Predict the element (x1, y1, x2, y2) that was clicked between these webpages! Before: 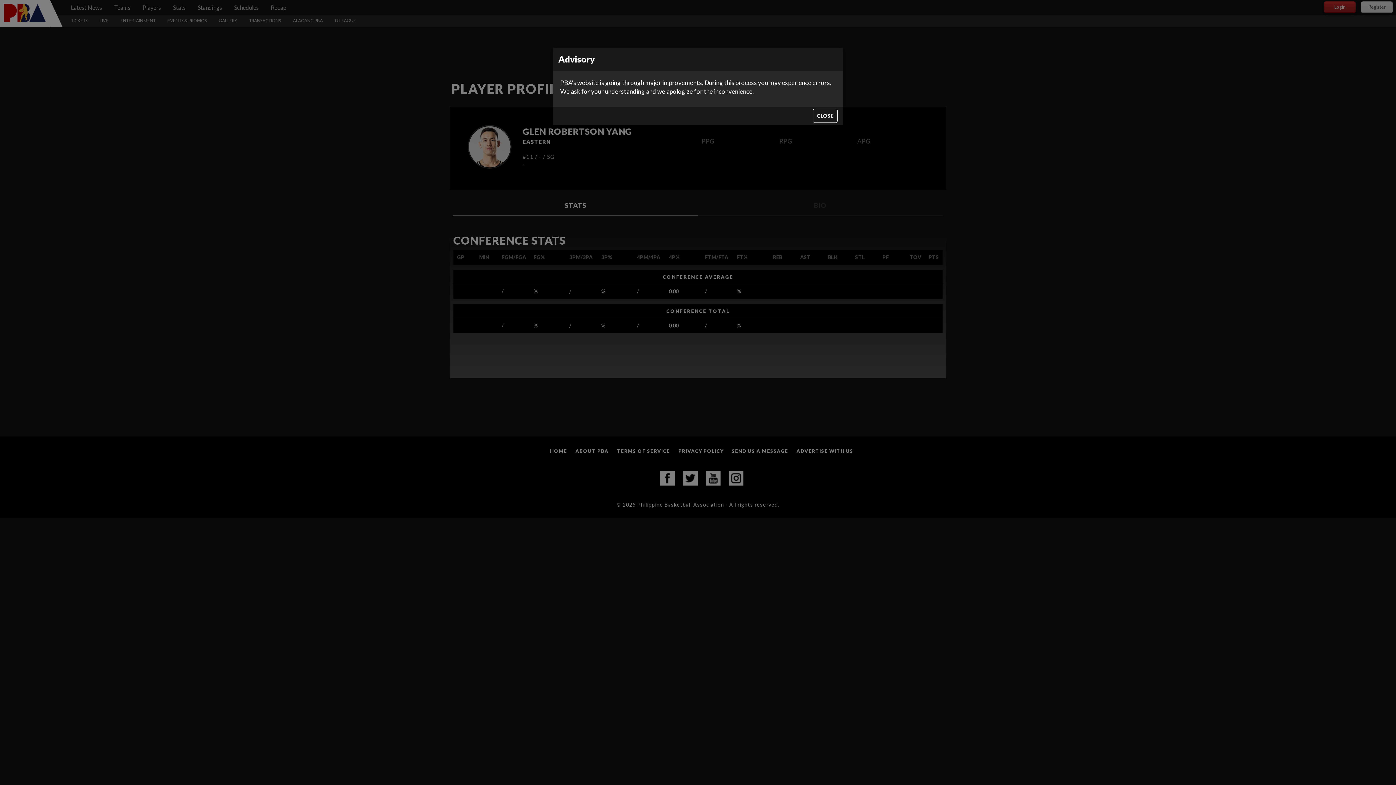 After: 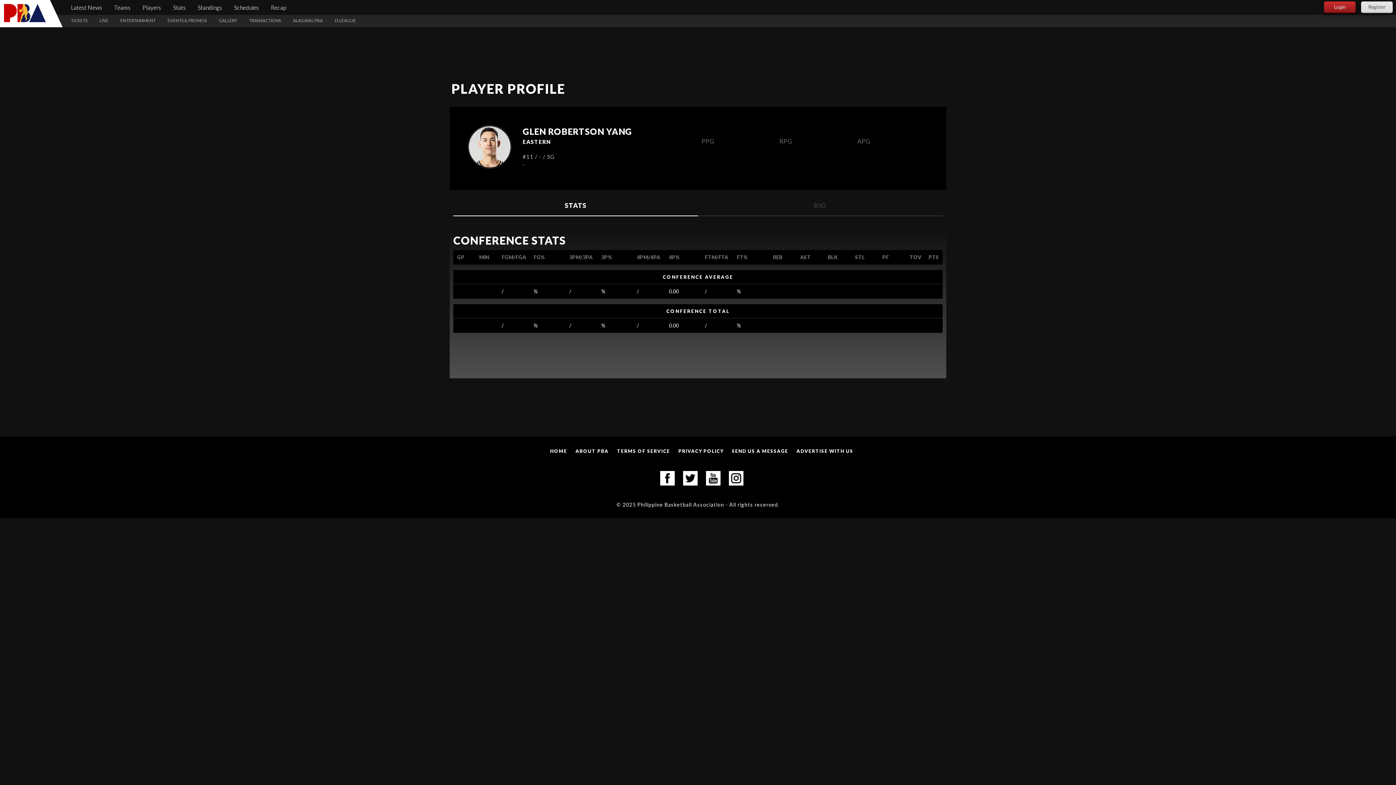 Action: bbox: (813, 108, 837, 122) label: Close